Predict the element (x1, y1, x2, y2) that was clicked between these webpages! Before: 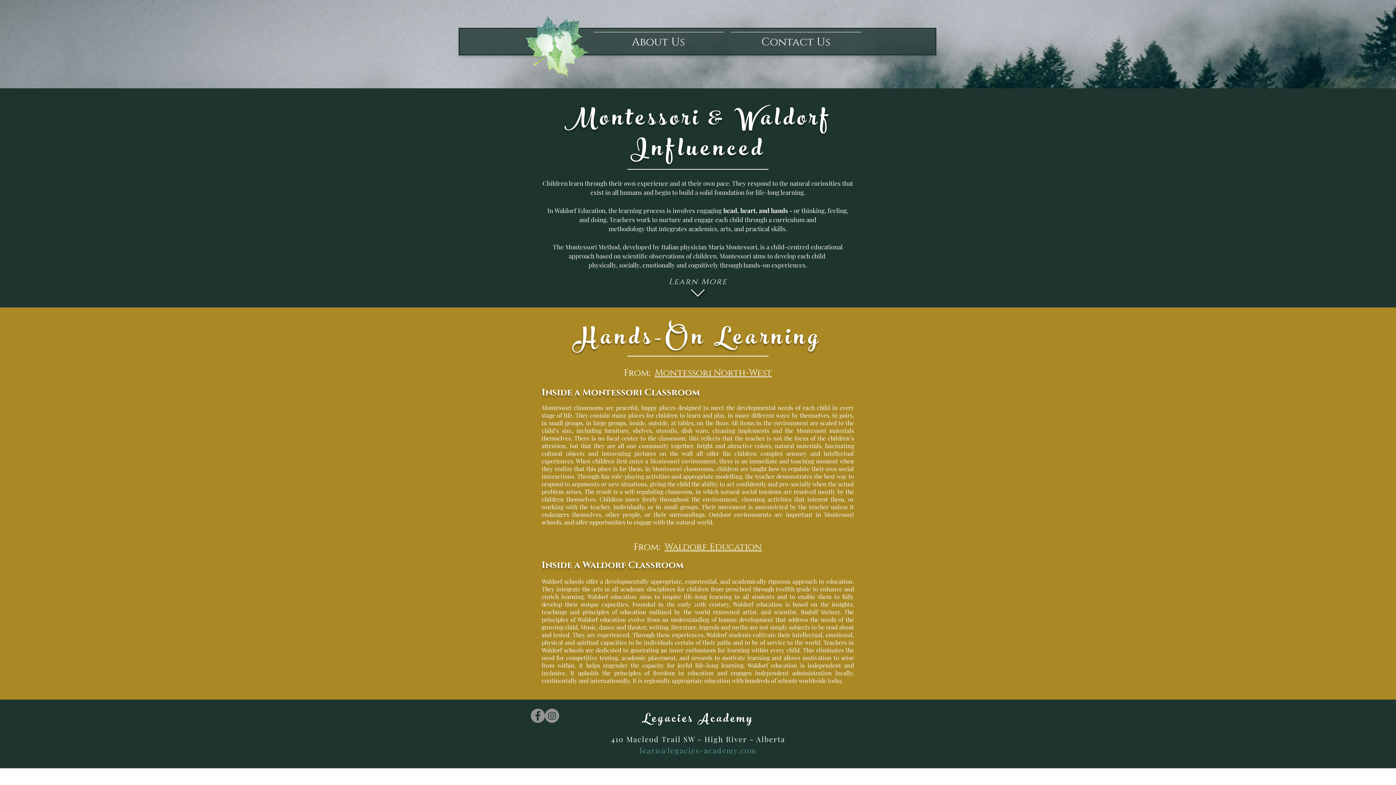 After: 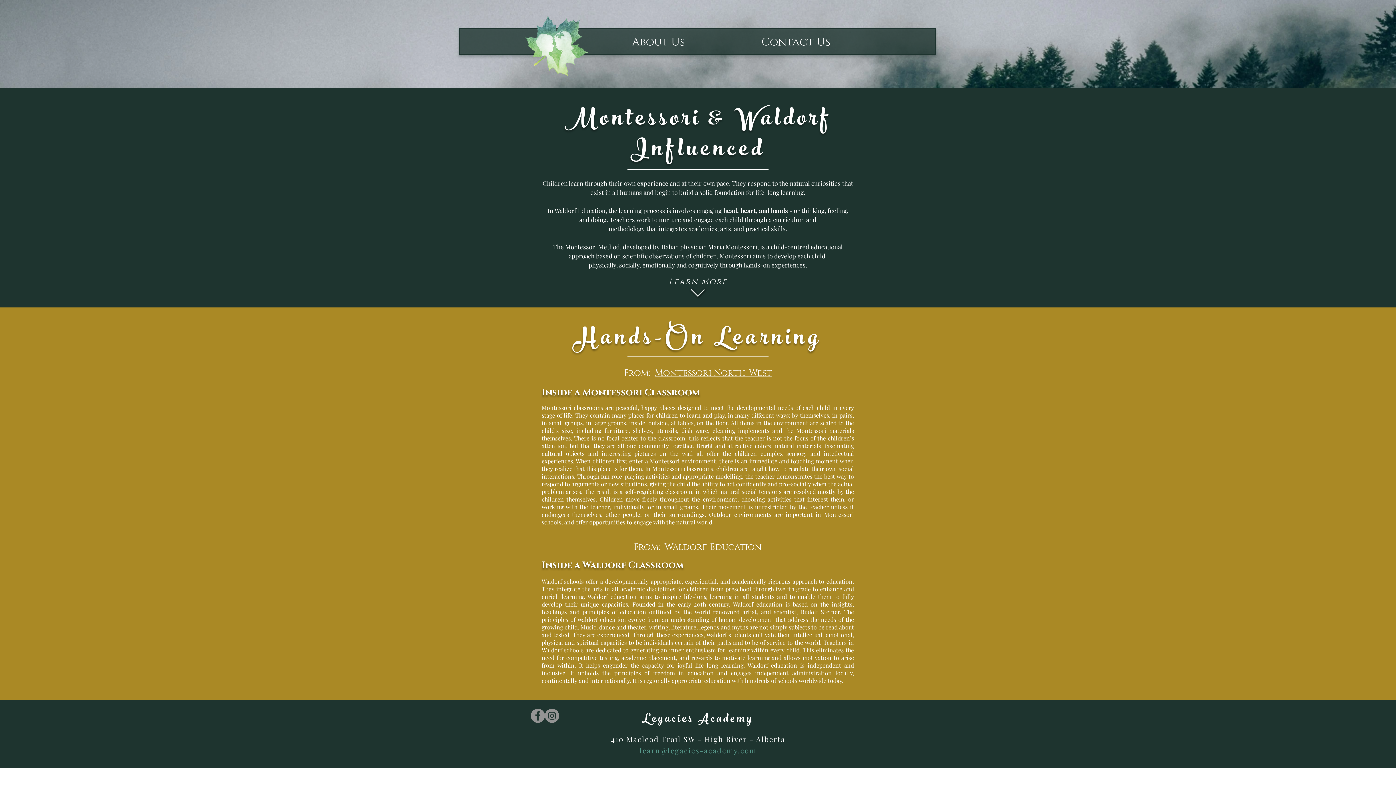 Action: label: Facebook bbox: (530, 709, 545, 723)